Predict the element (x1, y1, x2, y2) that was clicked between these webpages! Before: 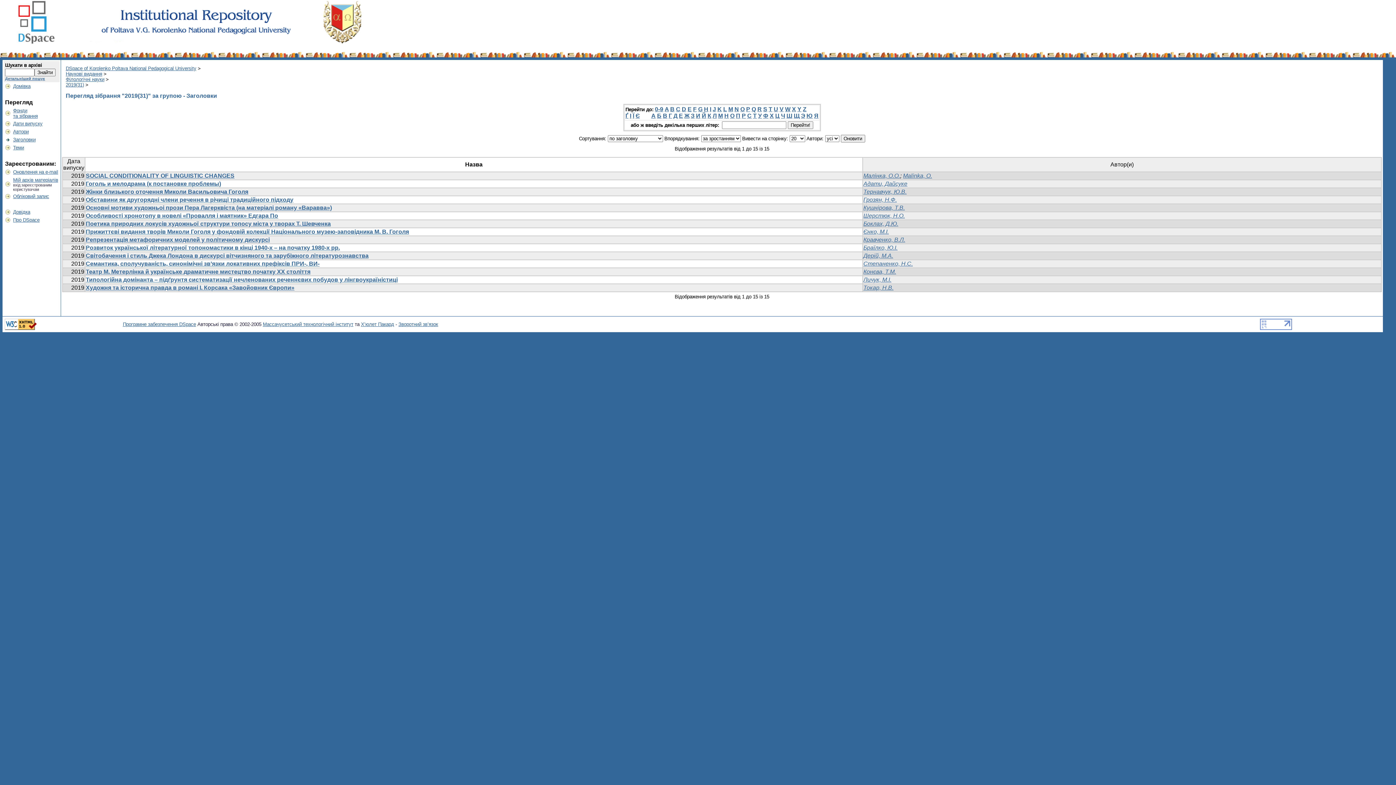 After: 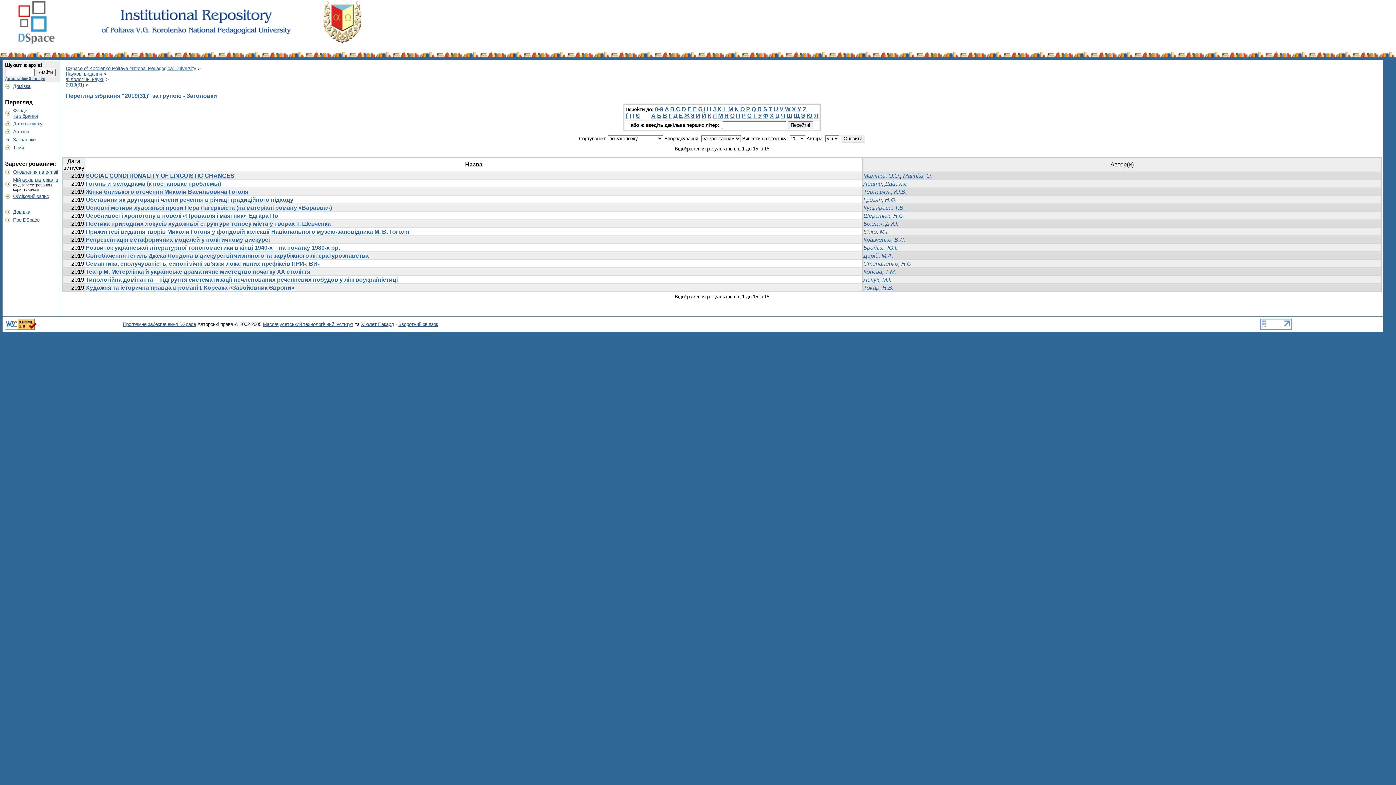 Action: label: Зворотний зв’язок bbox: (398, 321, 438, 327)